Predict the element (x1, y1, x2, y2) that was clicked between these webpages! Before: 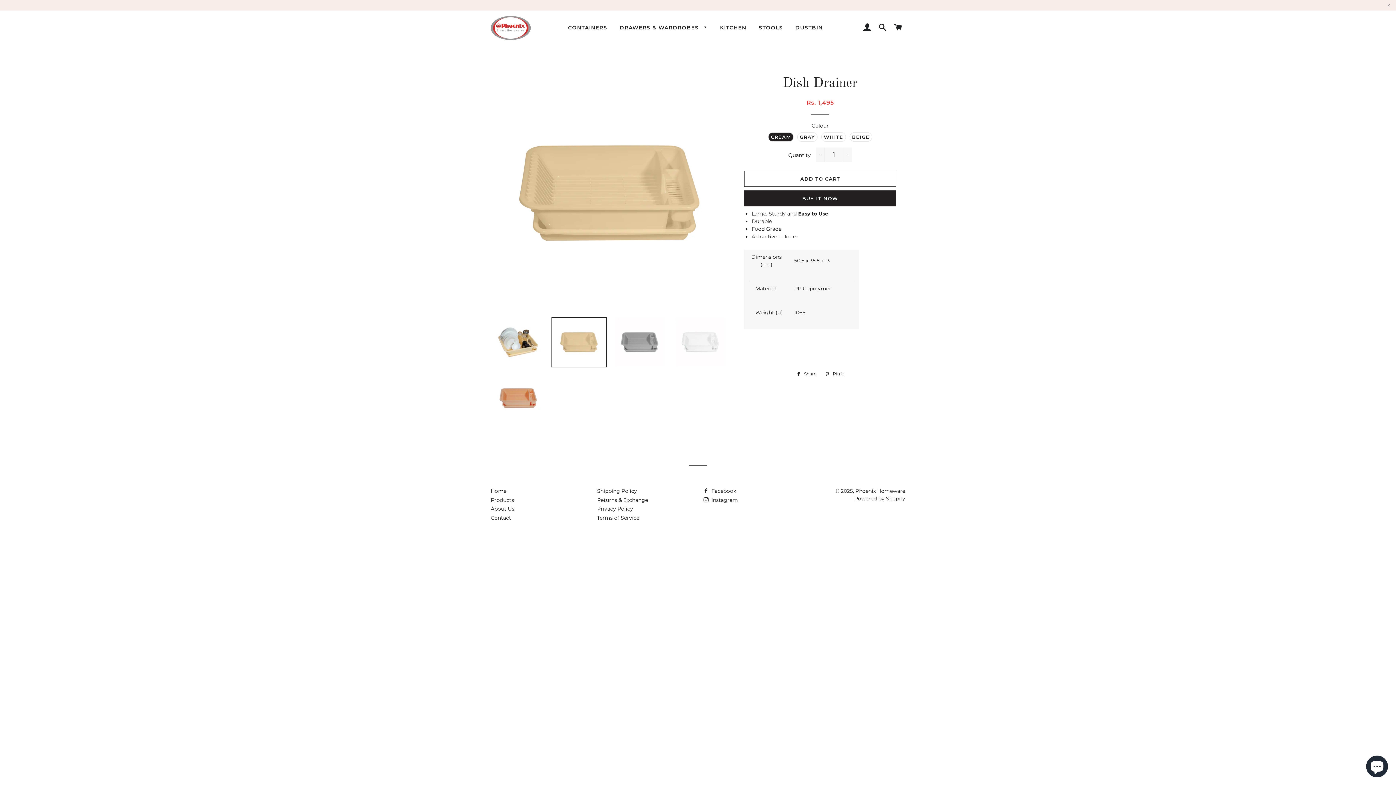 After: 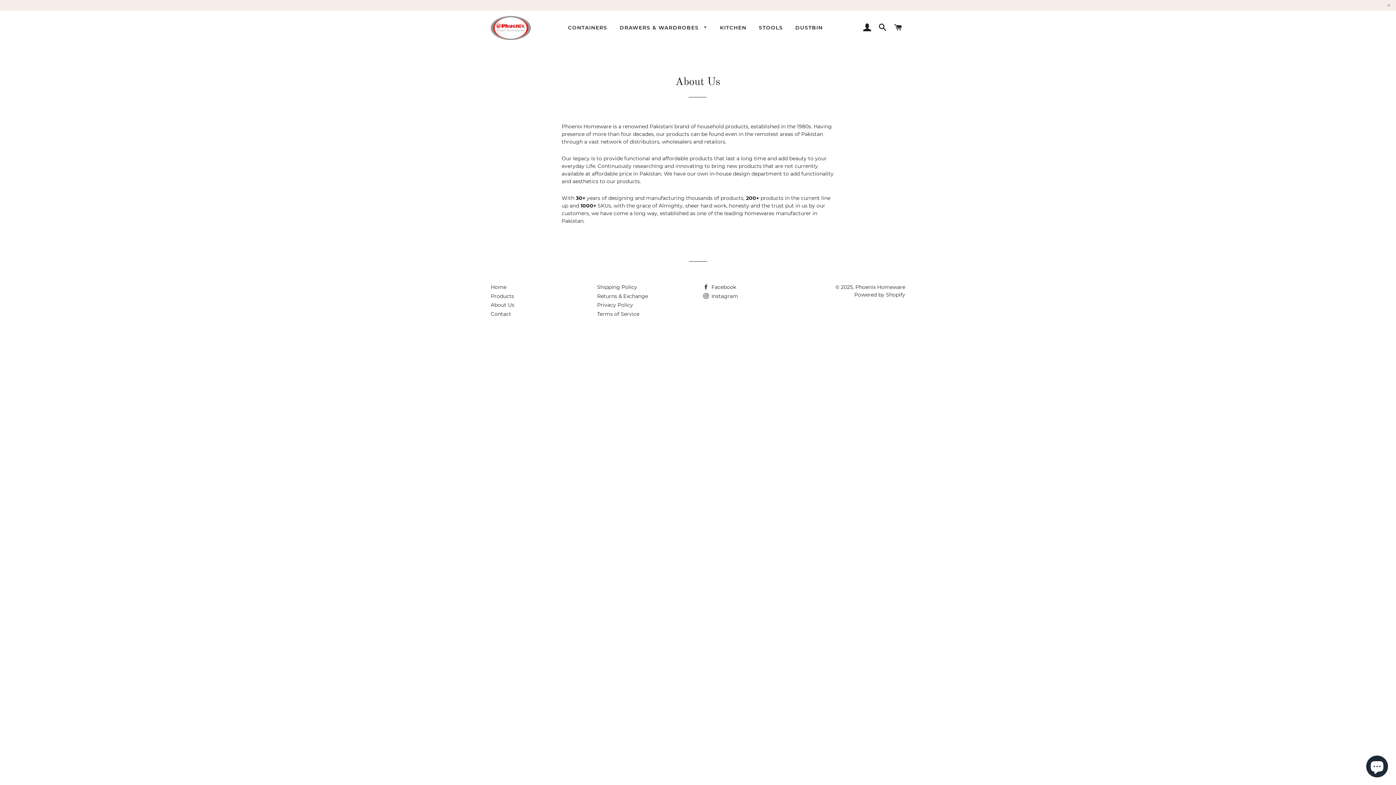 Action: bbox: (490, 505, 514, 512) label: About Us